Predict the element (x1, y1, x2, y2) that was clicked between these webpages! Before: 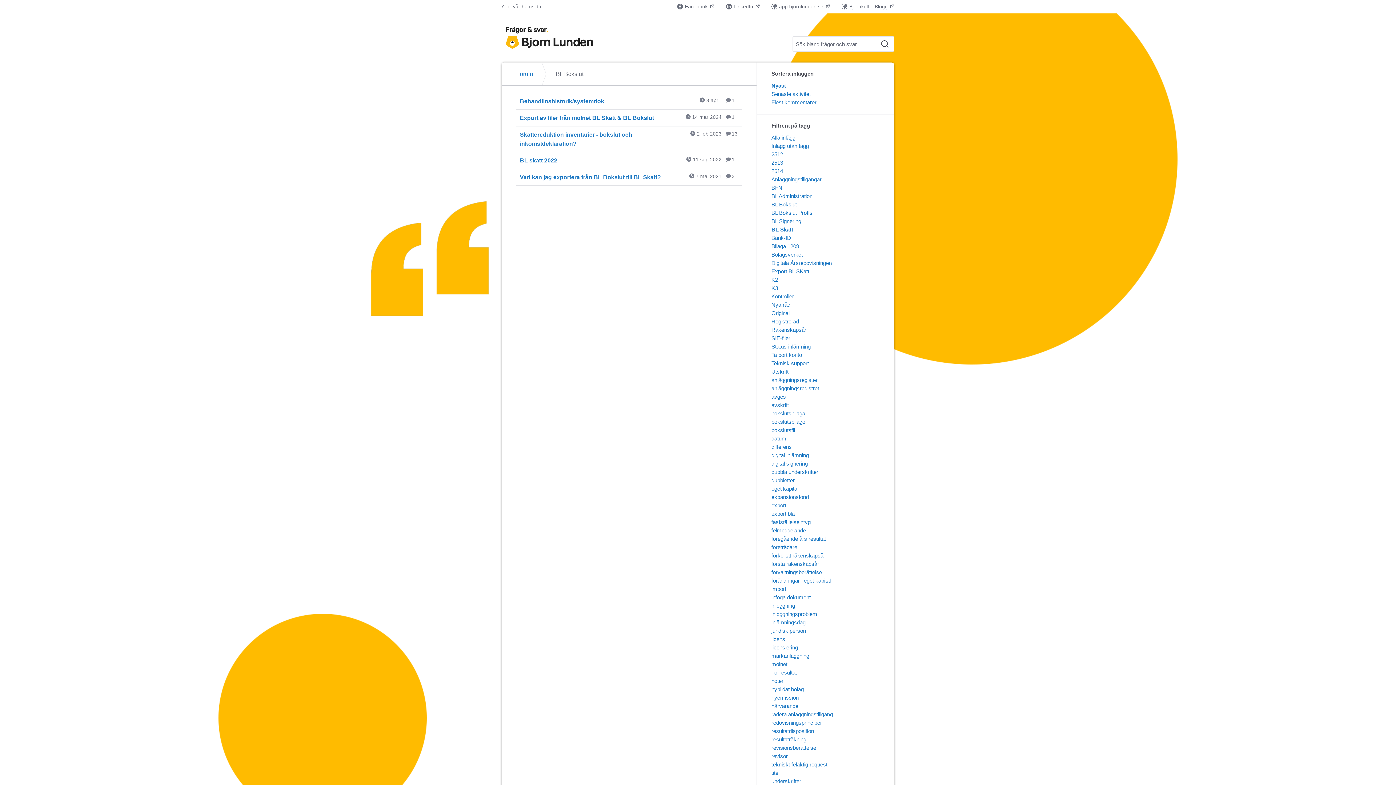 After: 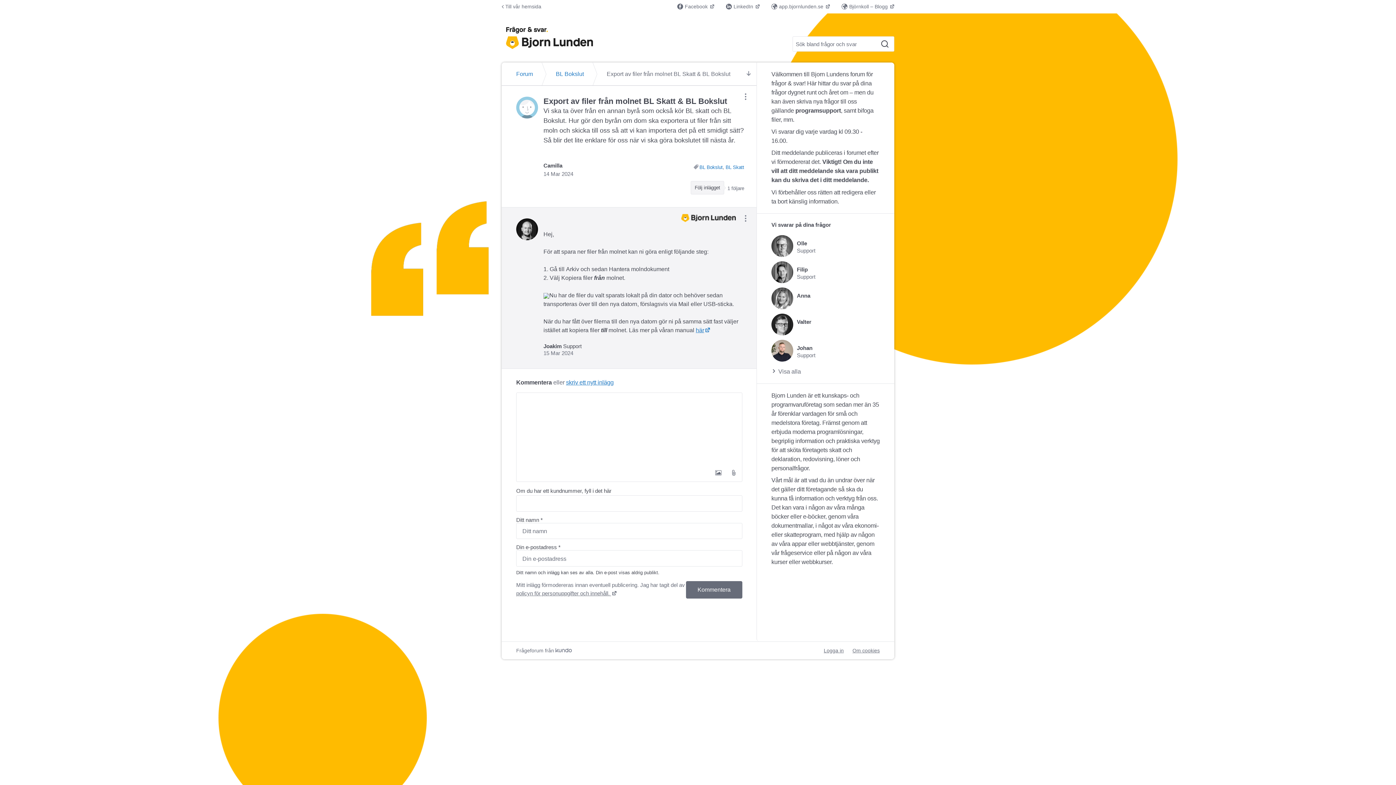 Action: bbox: (516, 109, 742, 126) label: Export av filer från molnet BL Skatt & BL Bokslut 